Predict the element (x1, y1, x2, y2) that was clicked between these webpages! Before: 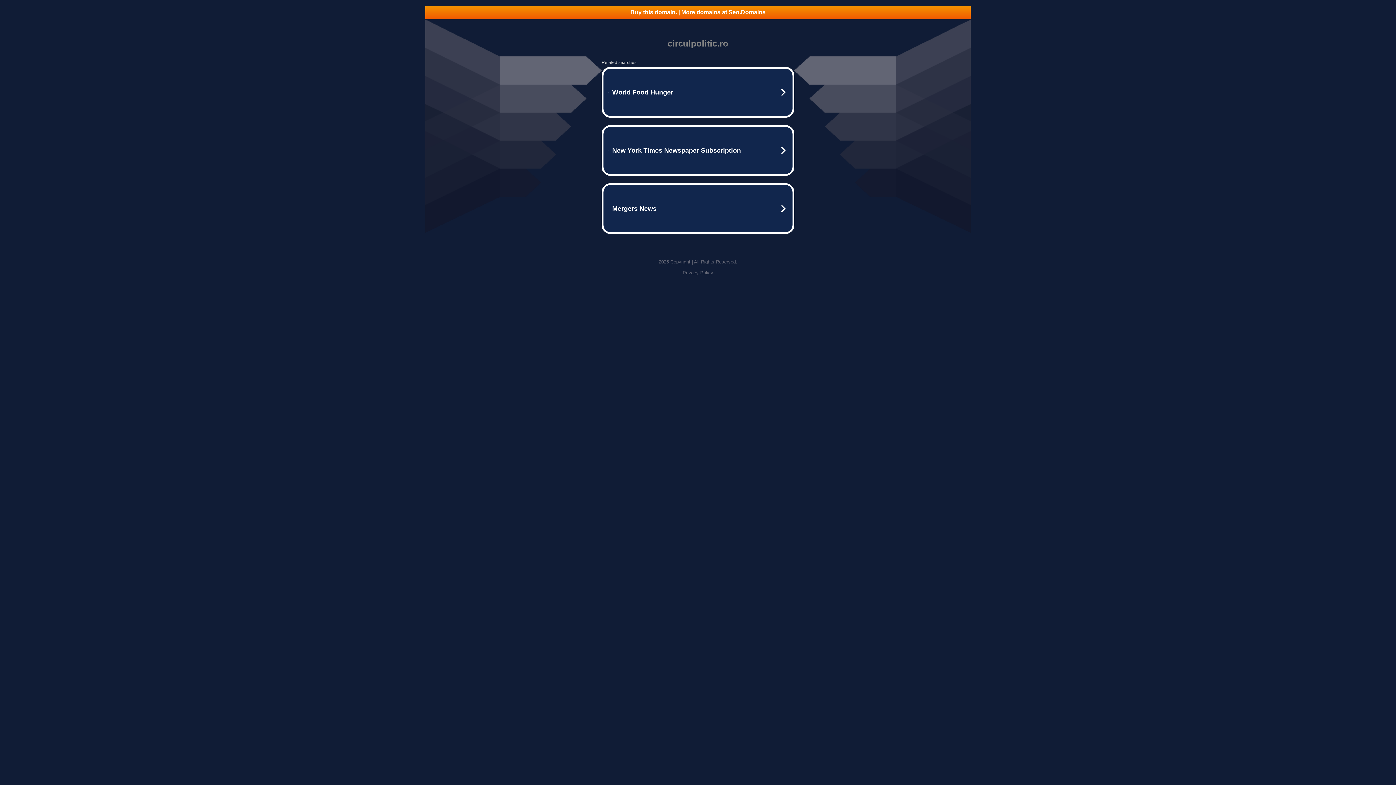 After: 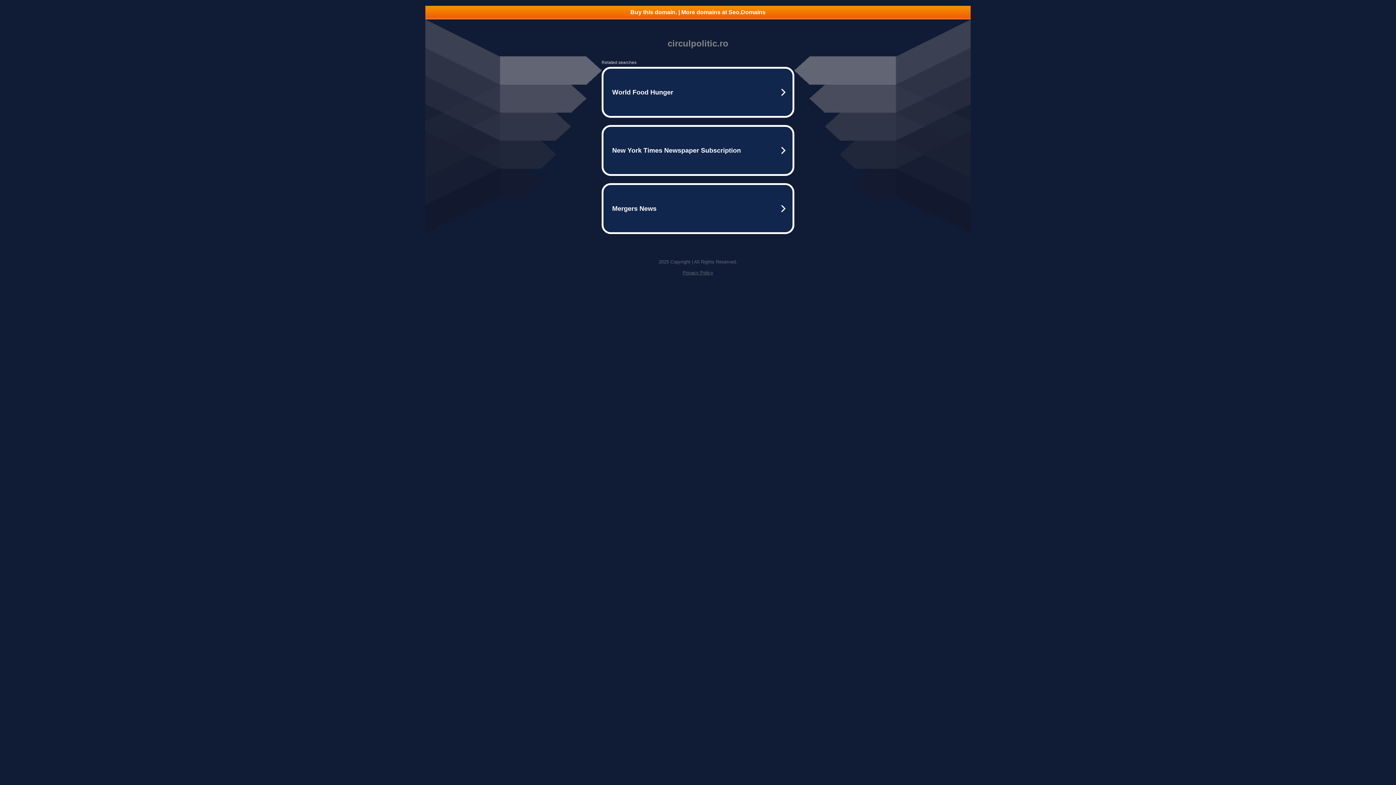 Action: label: Privacy Policy bbox: (682, 270, 713, 275)